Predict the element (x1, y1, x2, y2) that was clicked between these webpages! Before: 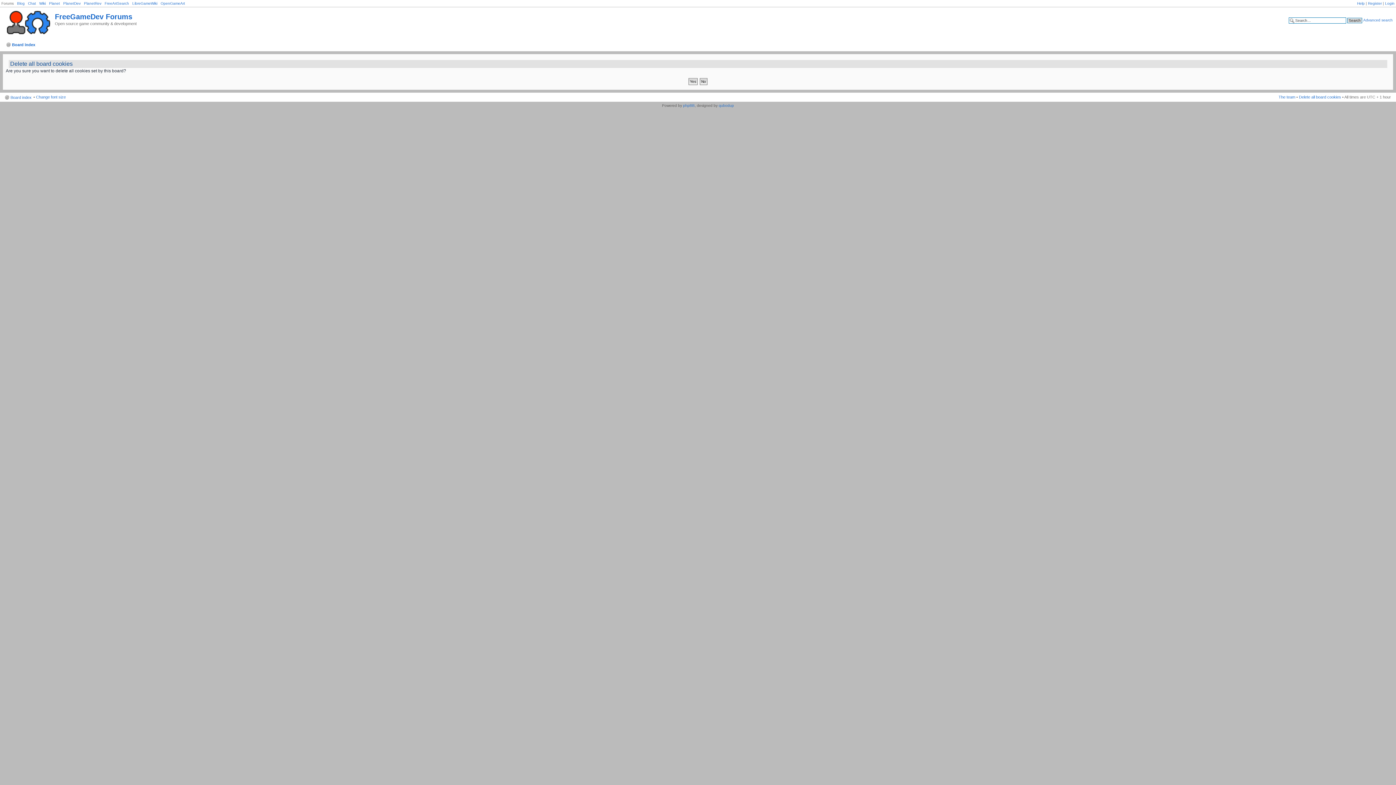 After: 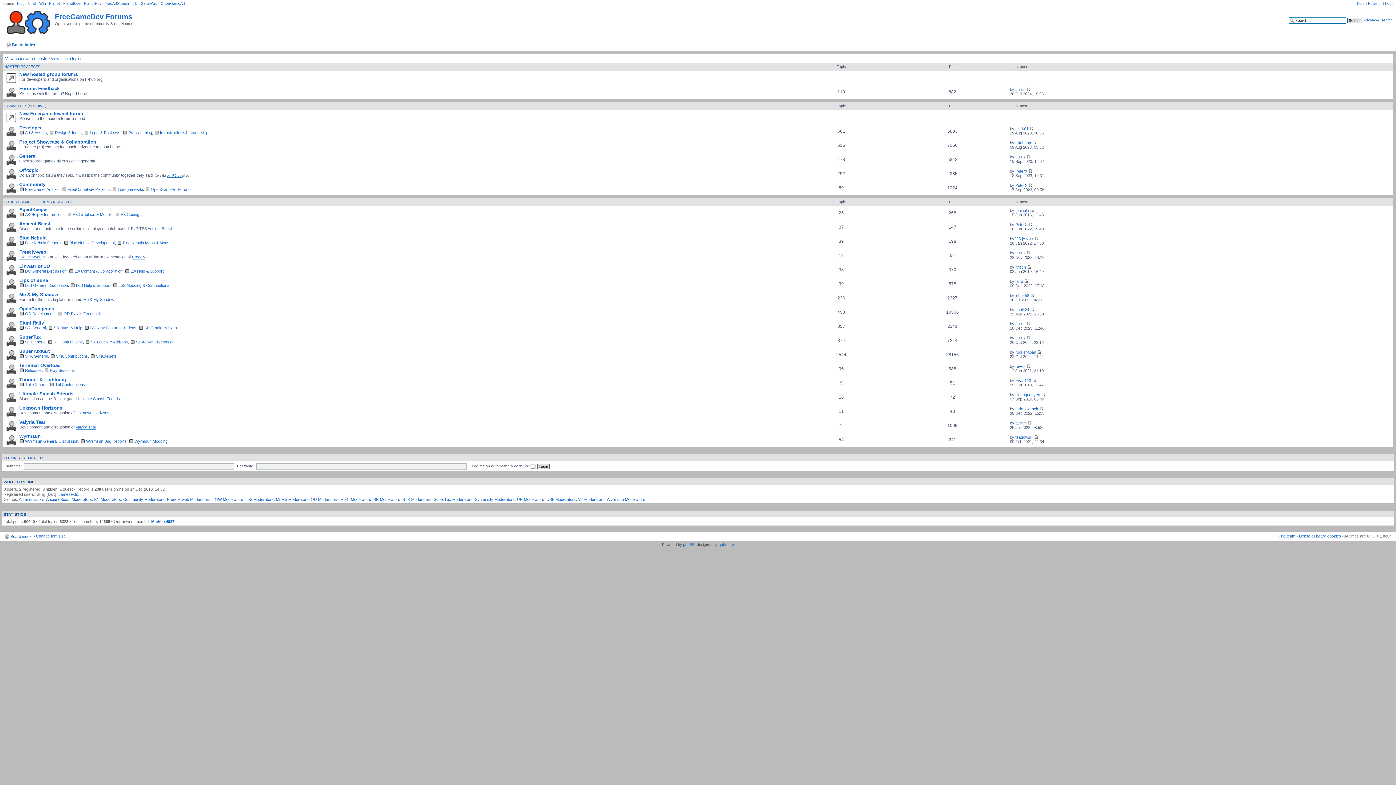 Action: bbox: (3, 7, 54, 34)